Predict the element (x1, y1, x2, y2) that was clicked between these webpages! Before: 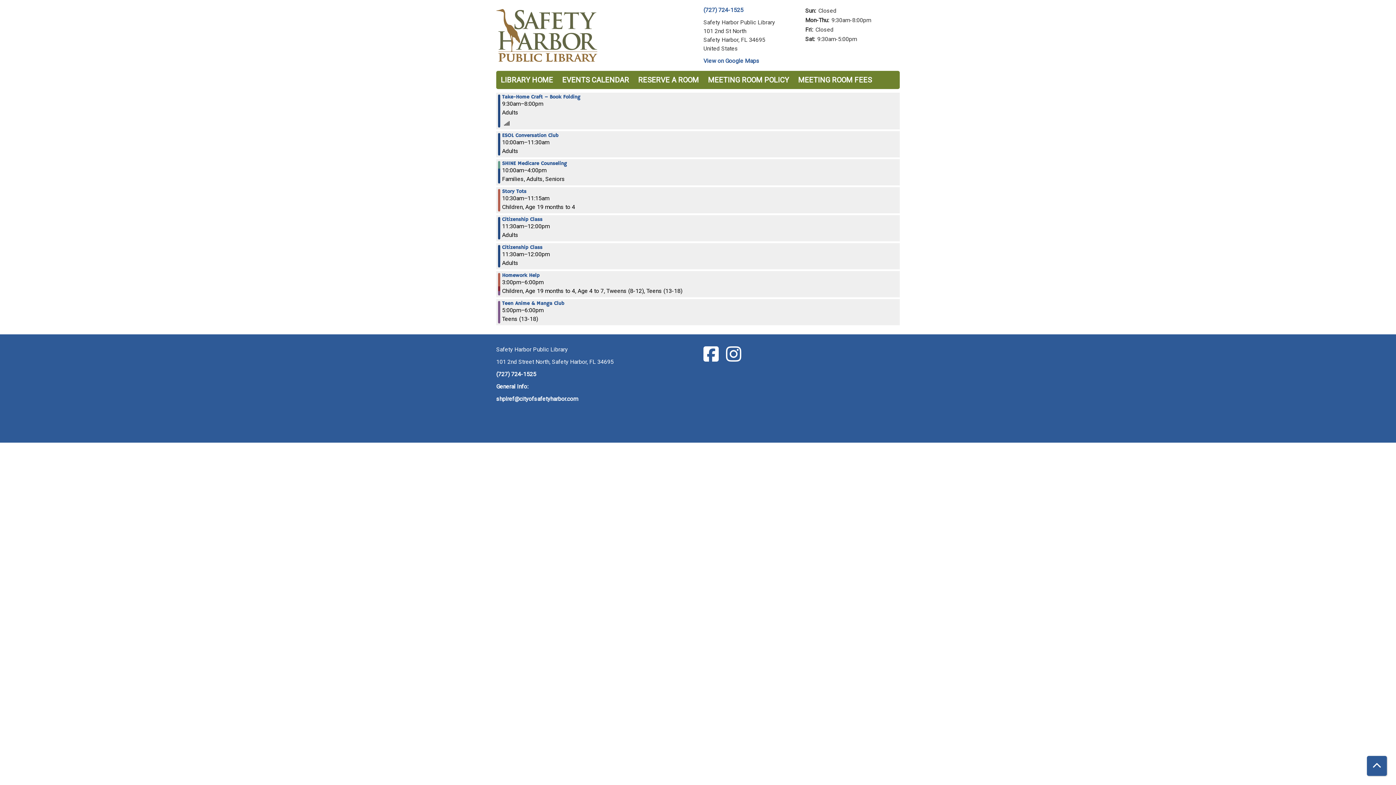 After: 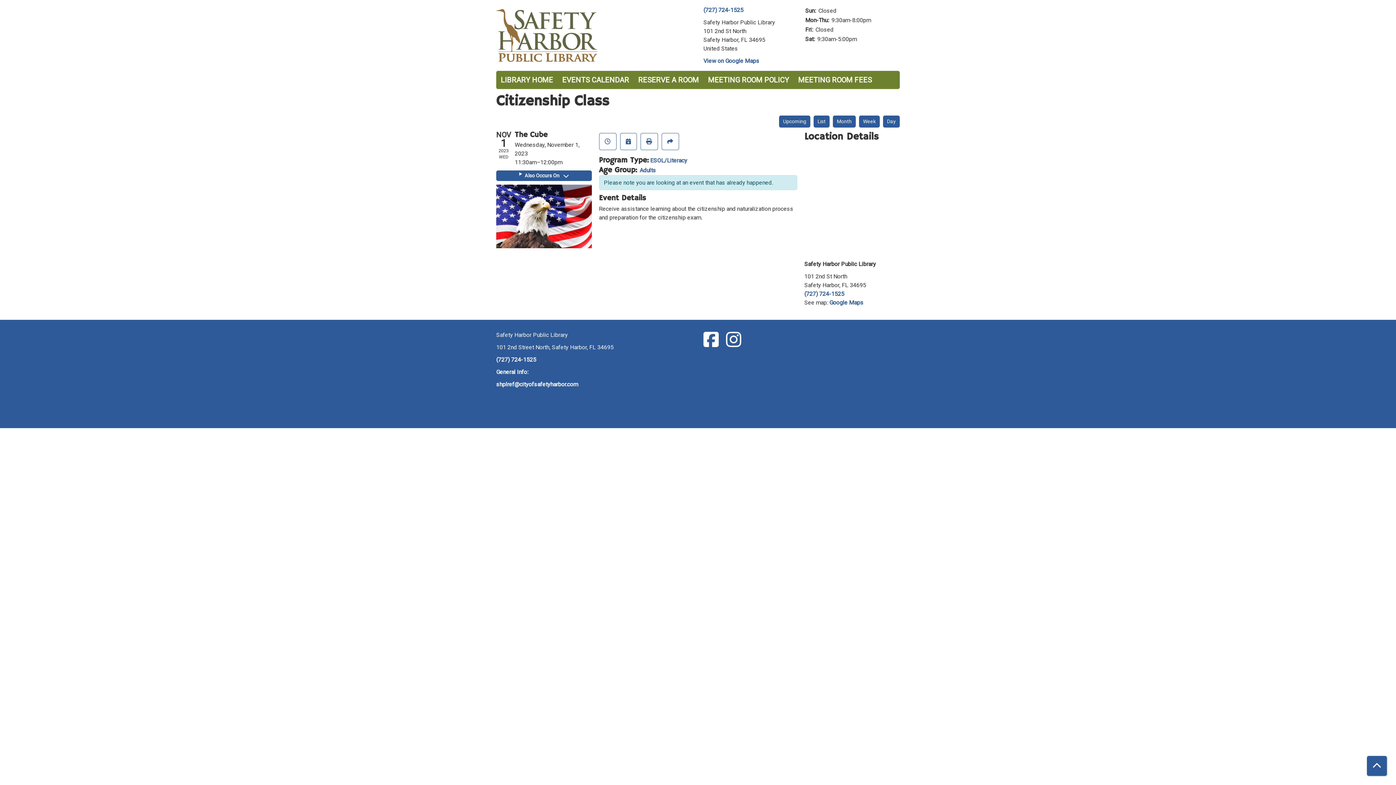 Action: bbox: (502, 245, 542, 250) label: View more about "Citizenship Class" on Wednesday, November 1, 2023 @ 11:30am